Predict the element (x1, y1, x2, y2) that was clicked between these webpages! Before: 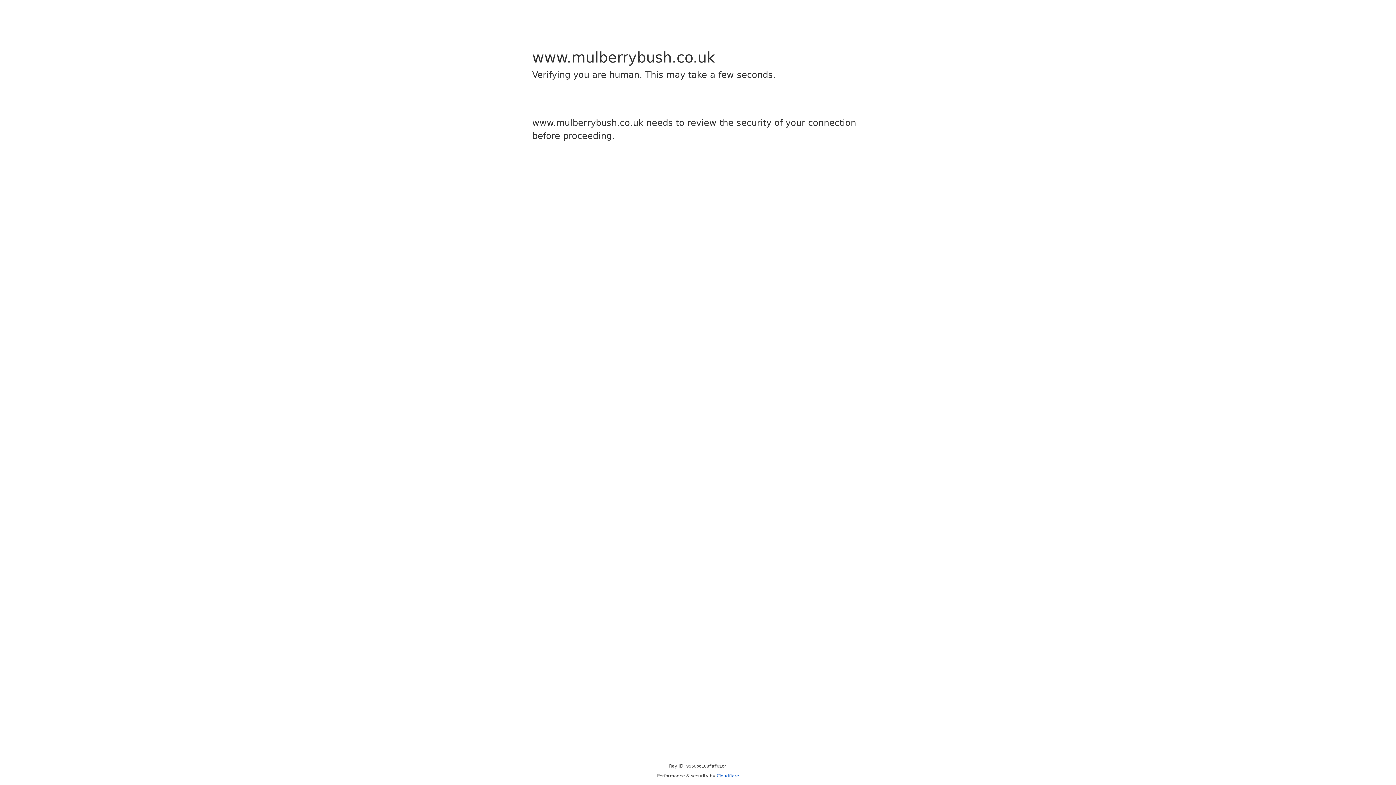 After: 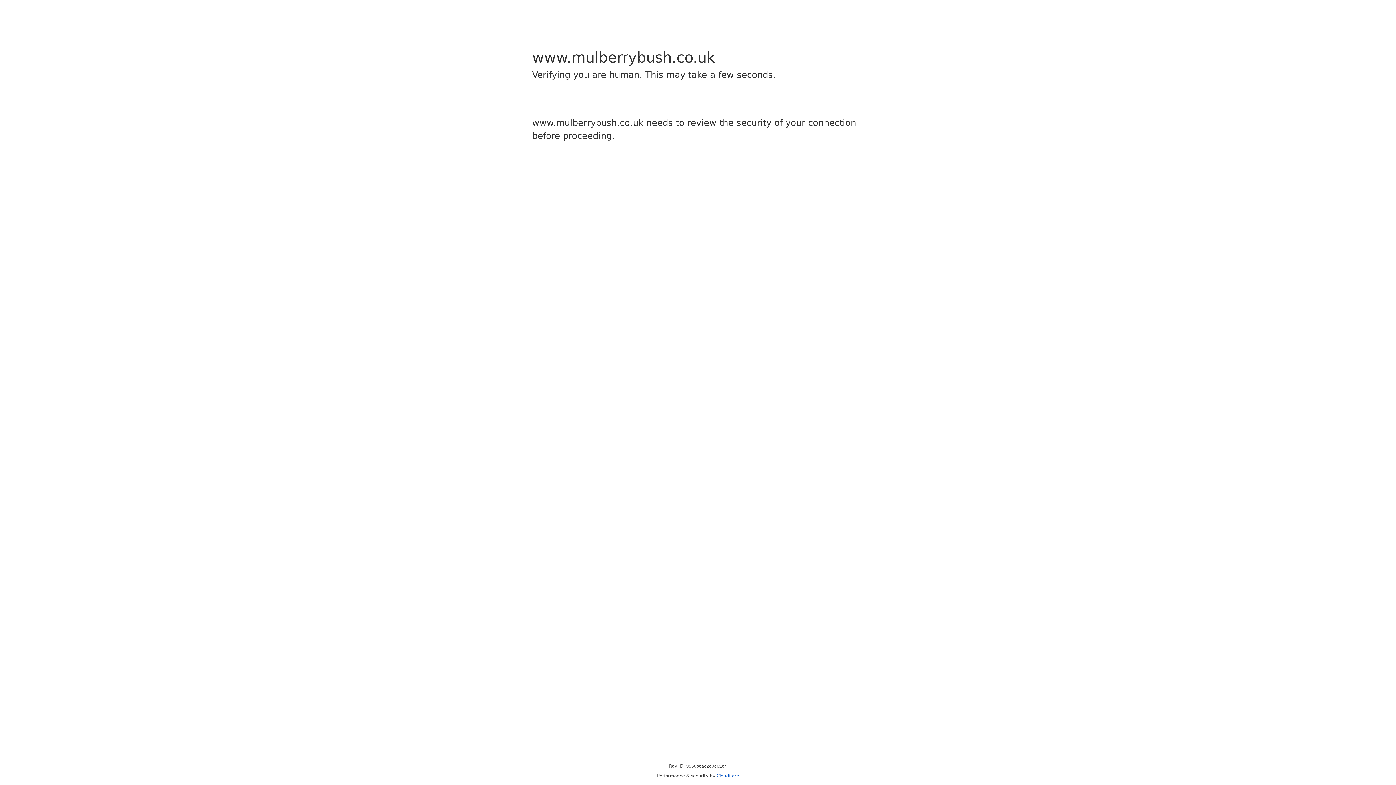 Action: bbox: (716, 773, 739, 778) label: Cloudflare